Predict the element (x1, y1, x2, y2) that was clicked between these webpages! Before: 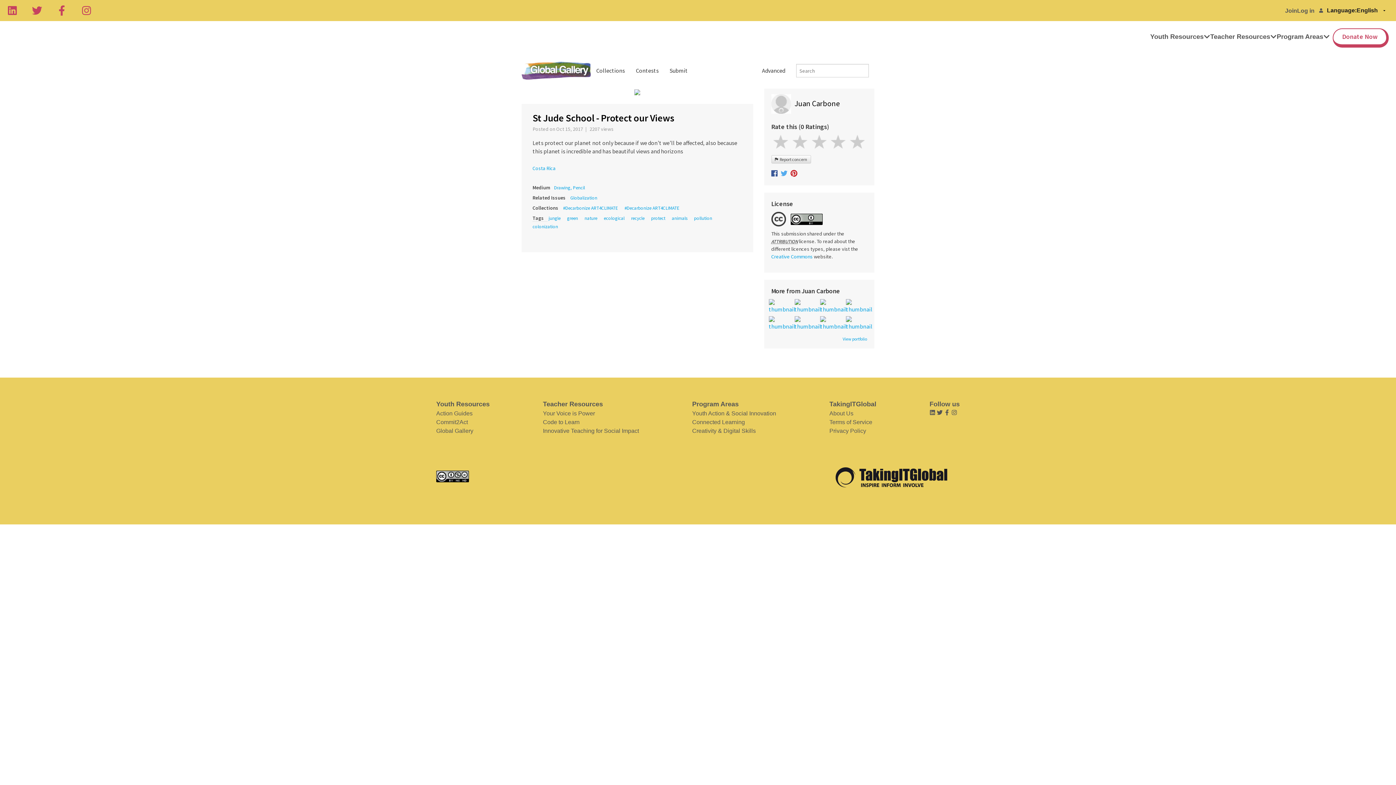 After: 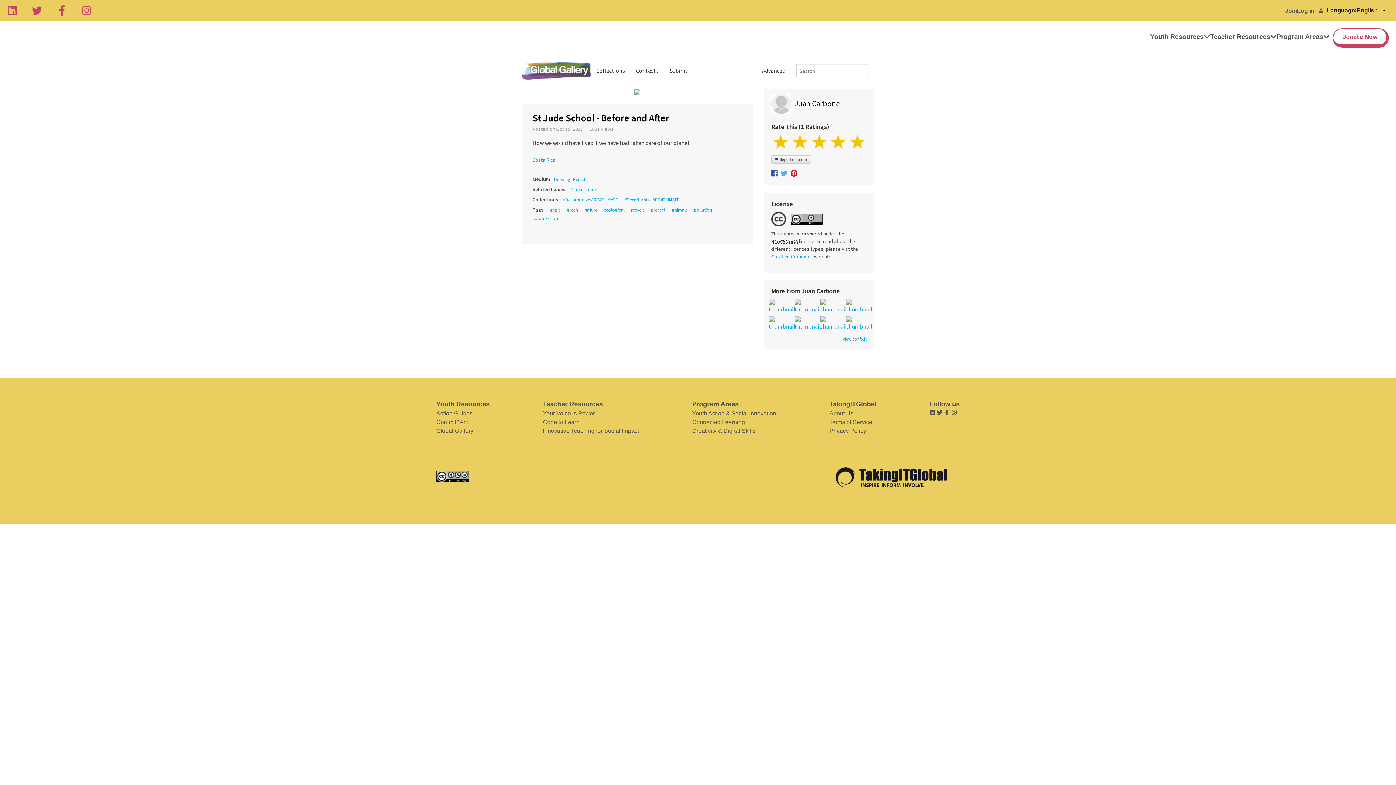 Action: bbox: (820, 319, 844, 326)